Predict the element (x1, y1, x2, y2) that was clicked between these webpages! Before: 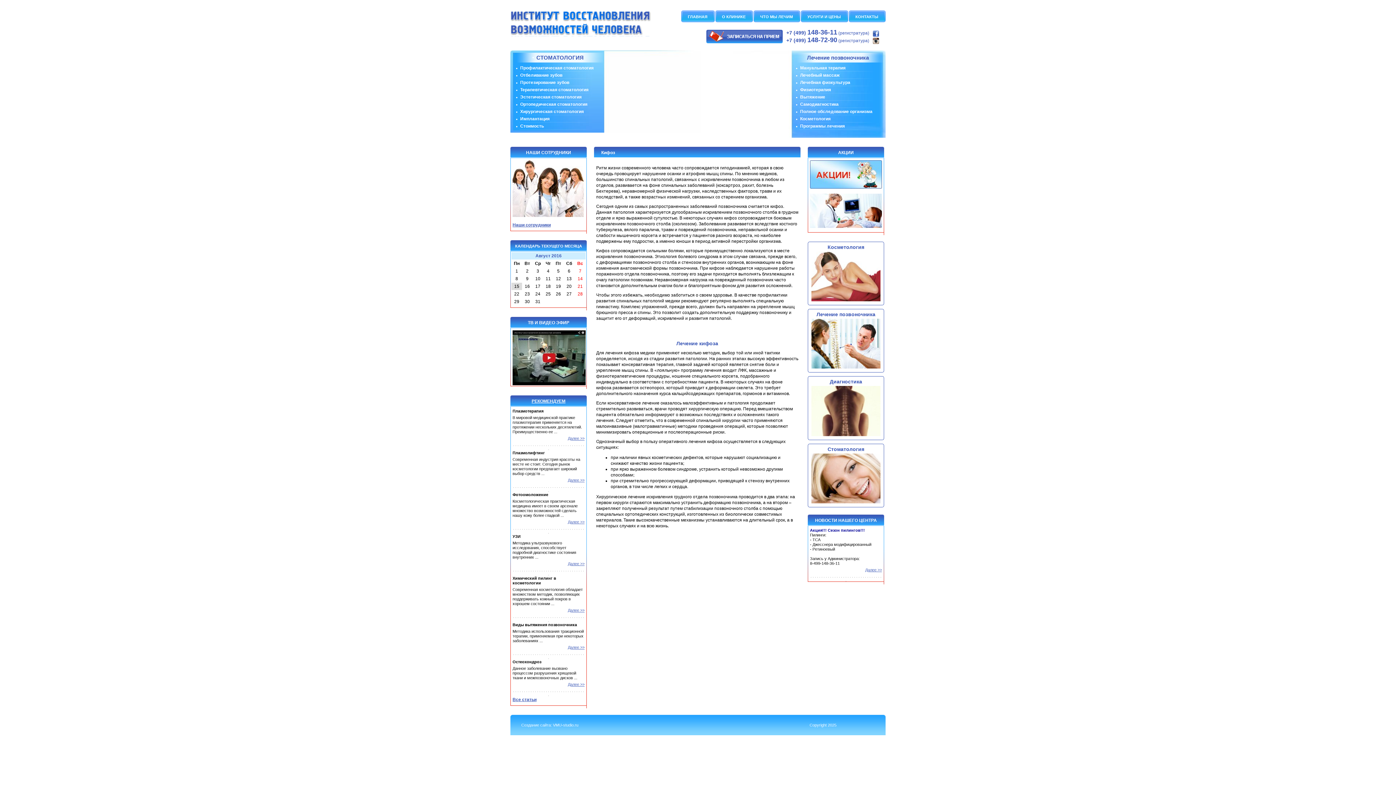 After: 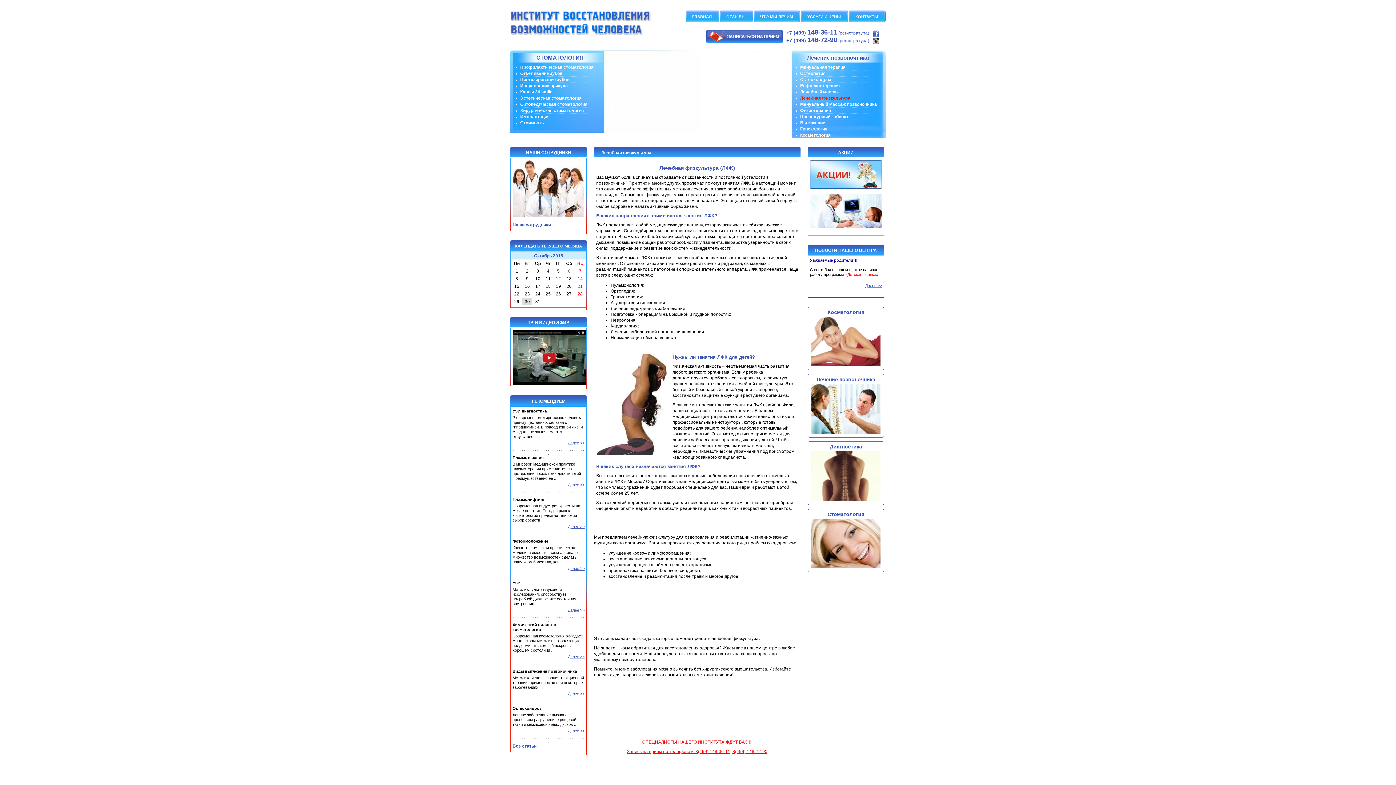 Action: label: Лечебная физкультура bbox: (796, 80, 850, 85)